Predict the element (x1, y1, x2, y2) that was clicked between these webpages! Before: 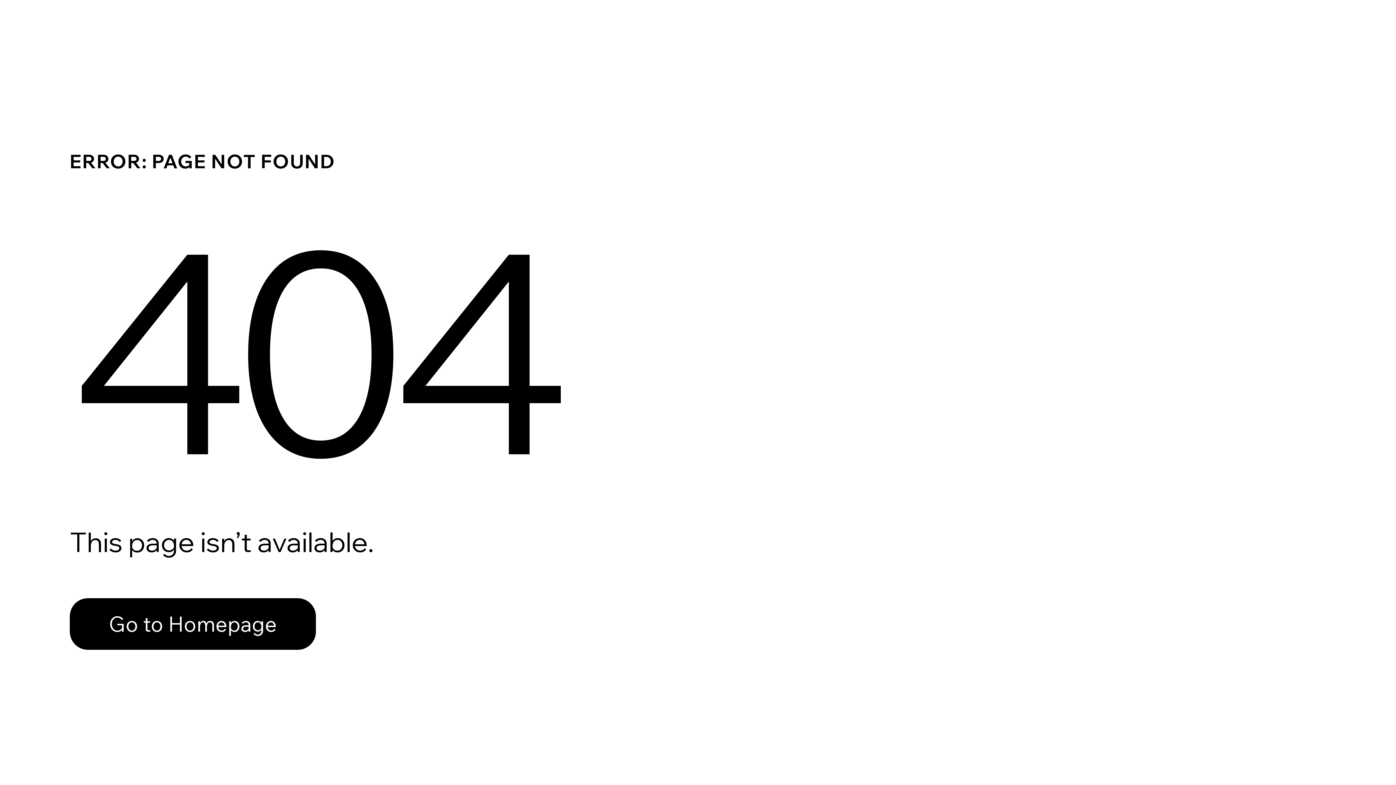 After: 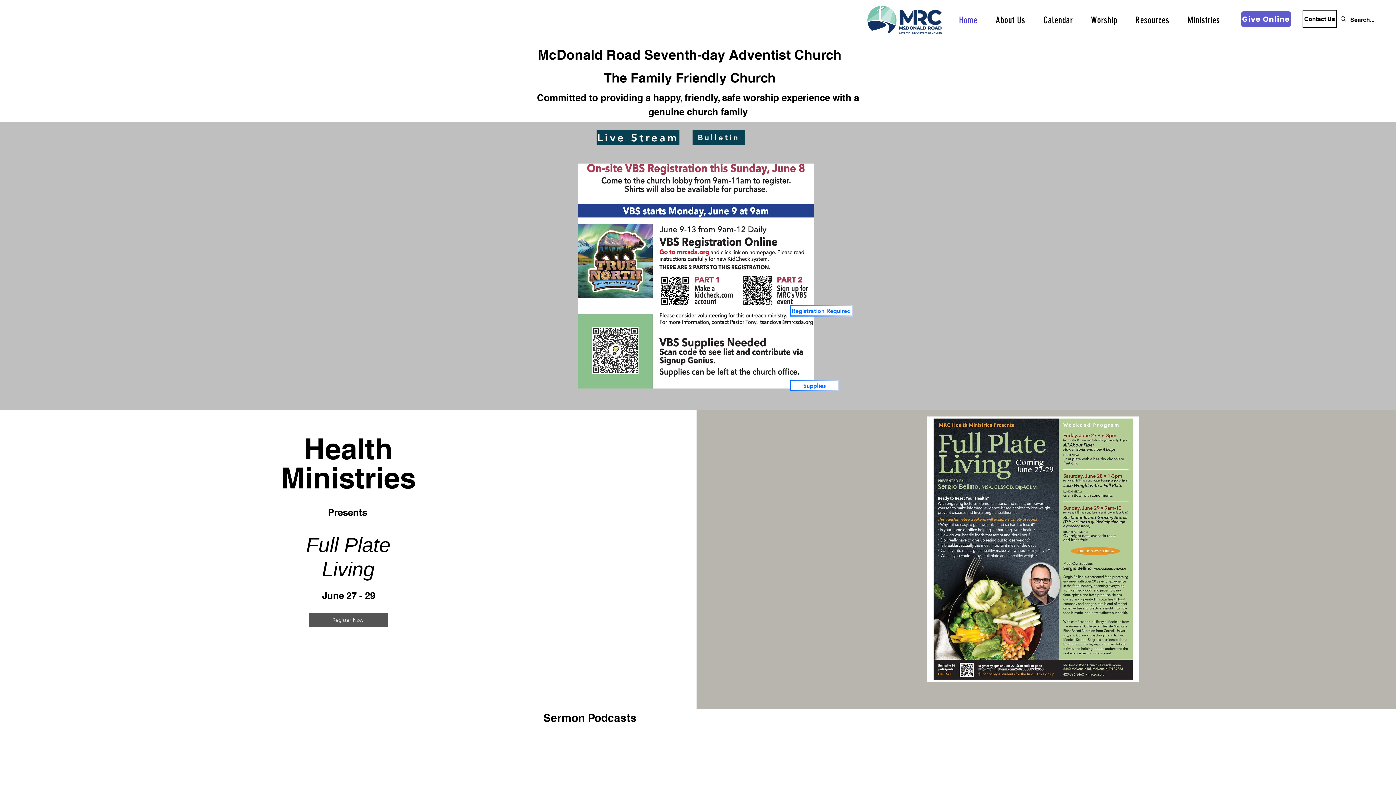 Action: bbox: (69, 582, 768, 659) label: Go to Homepage